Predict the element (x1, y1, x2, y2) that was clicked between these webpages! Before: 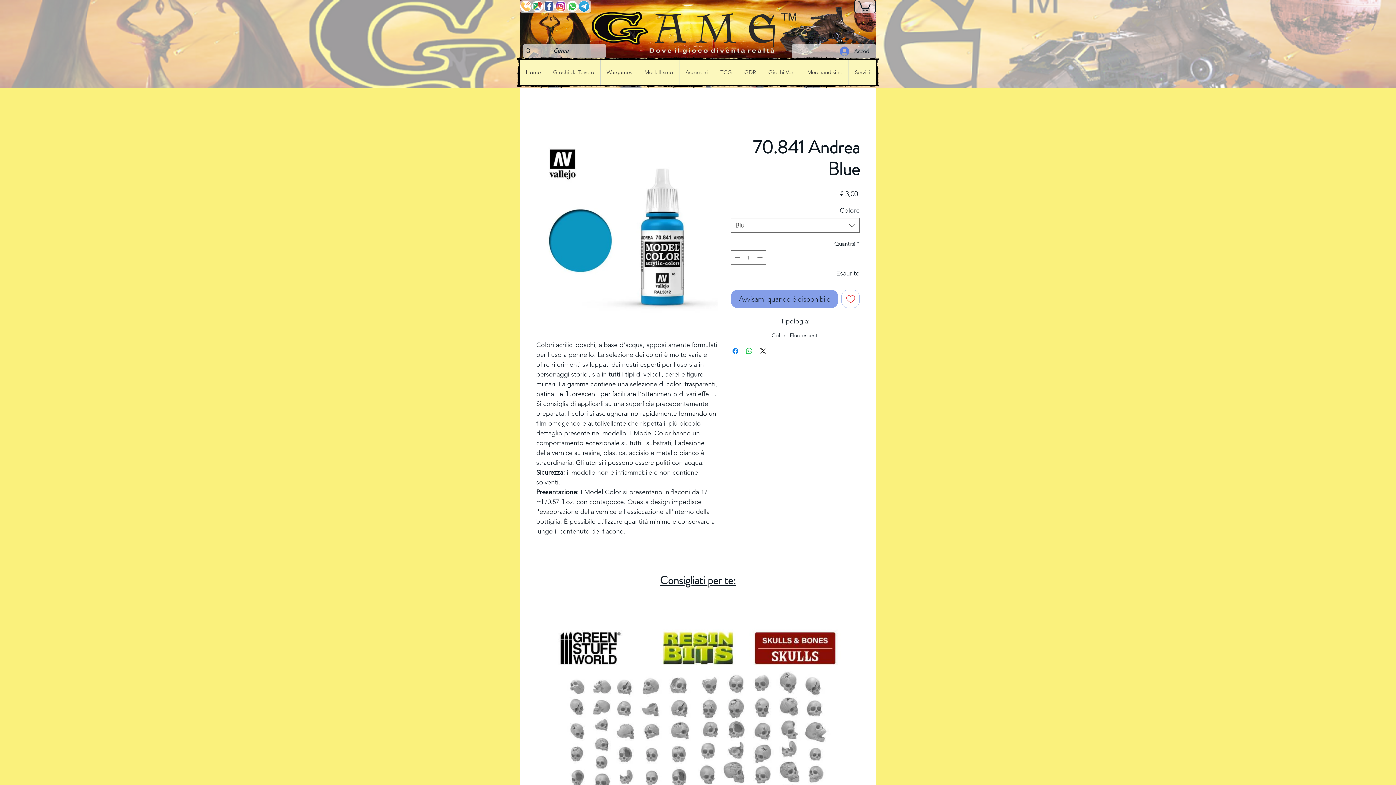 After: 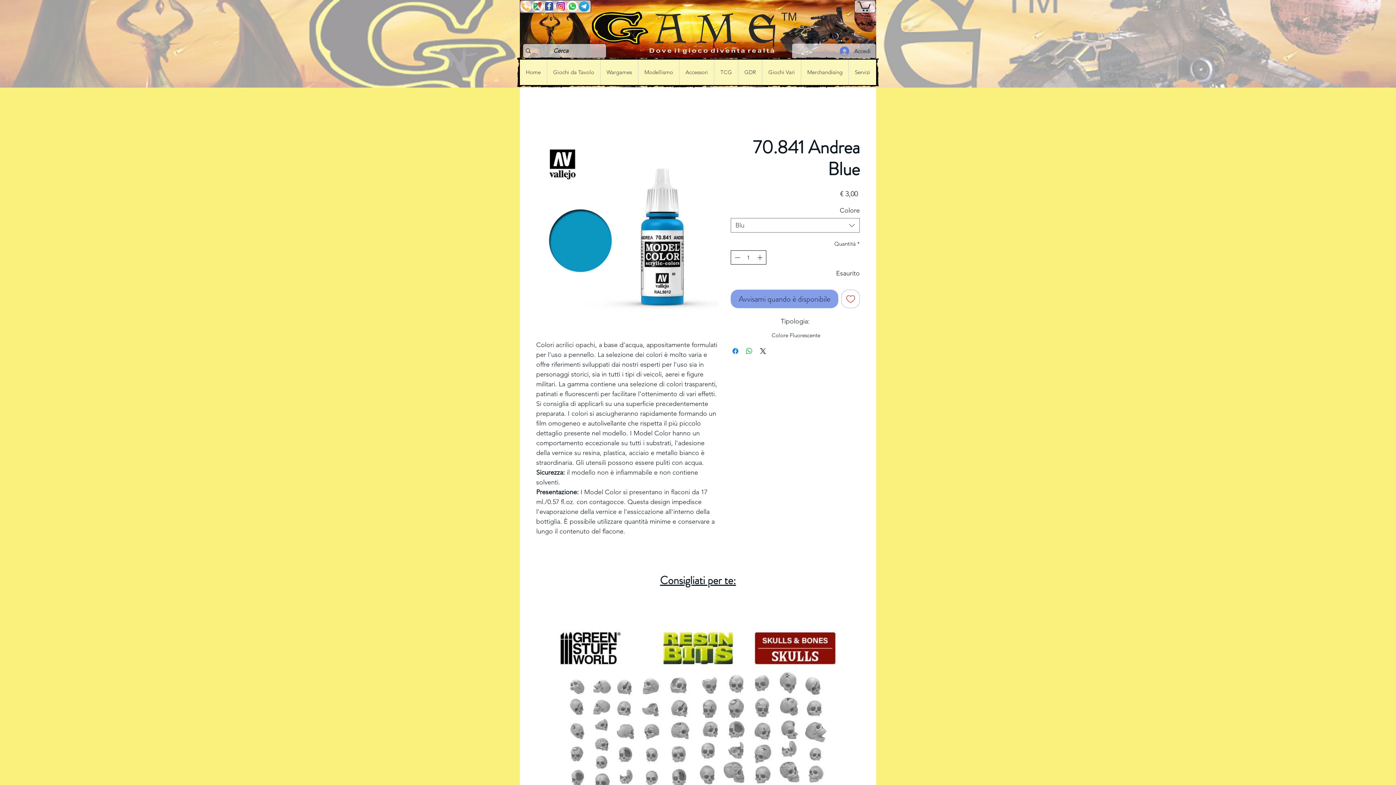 Action: bbox: (755, 250, 765, 264)